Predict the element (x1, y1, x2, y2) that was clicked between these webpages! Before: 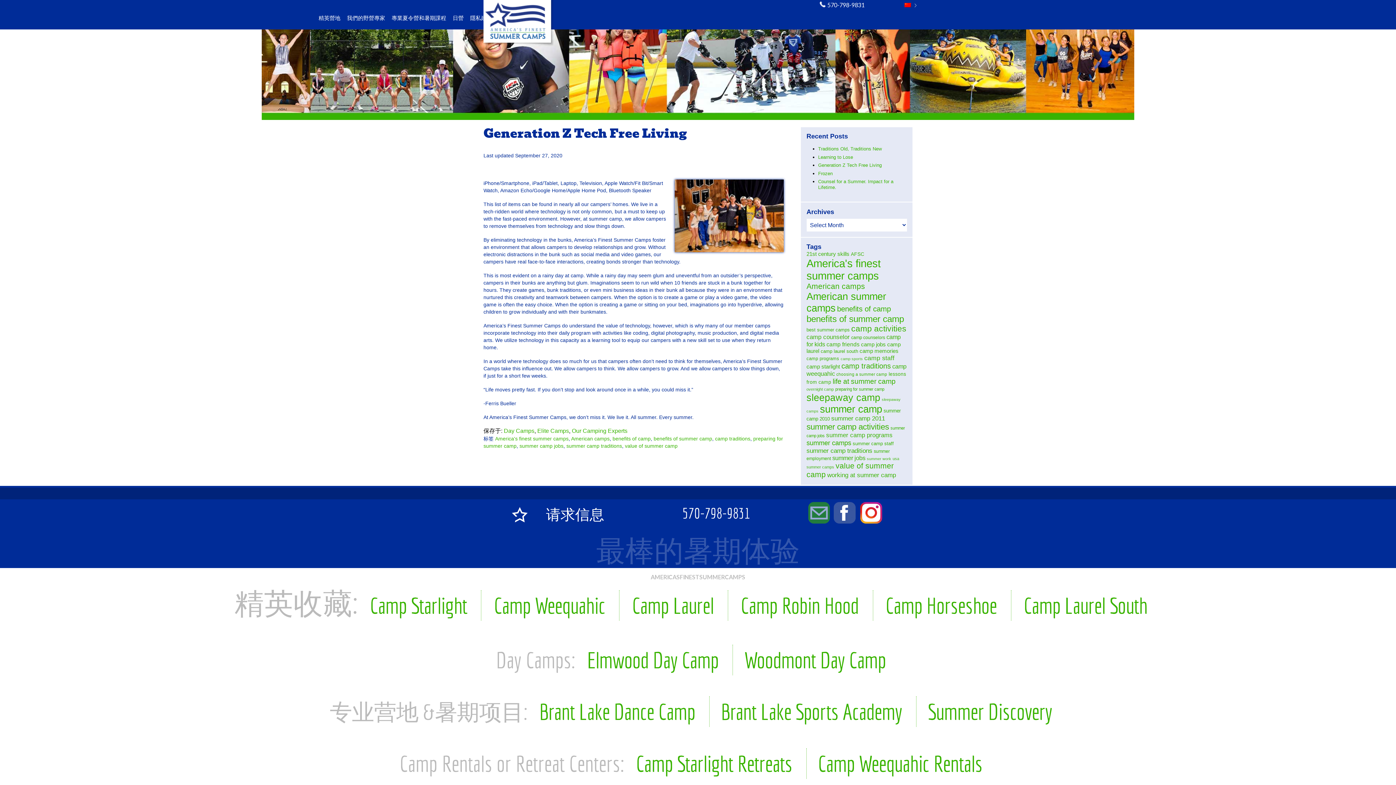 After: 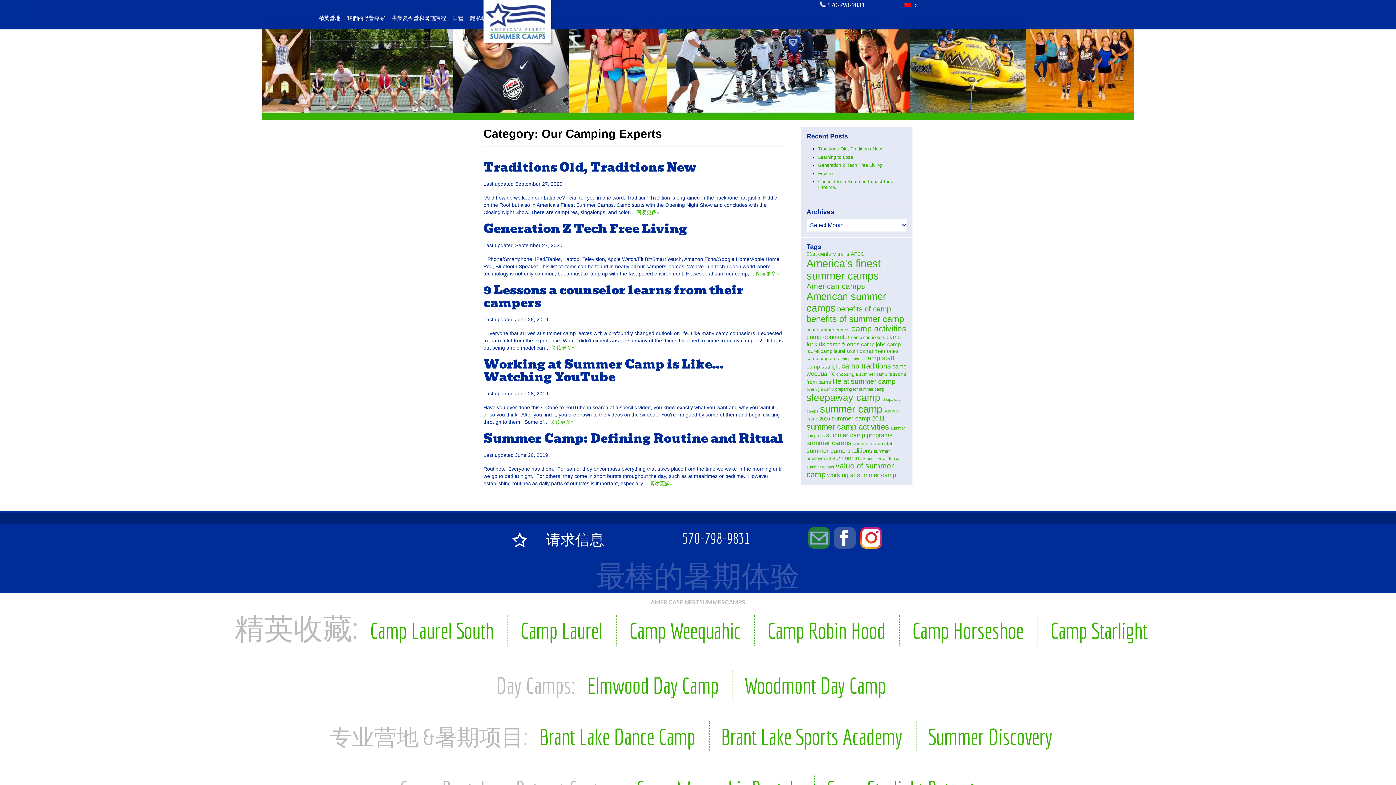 Action: label: Our Camping Experts bbox: (572, 428, 627, 434)